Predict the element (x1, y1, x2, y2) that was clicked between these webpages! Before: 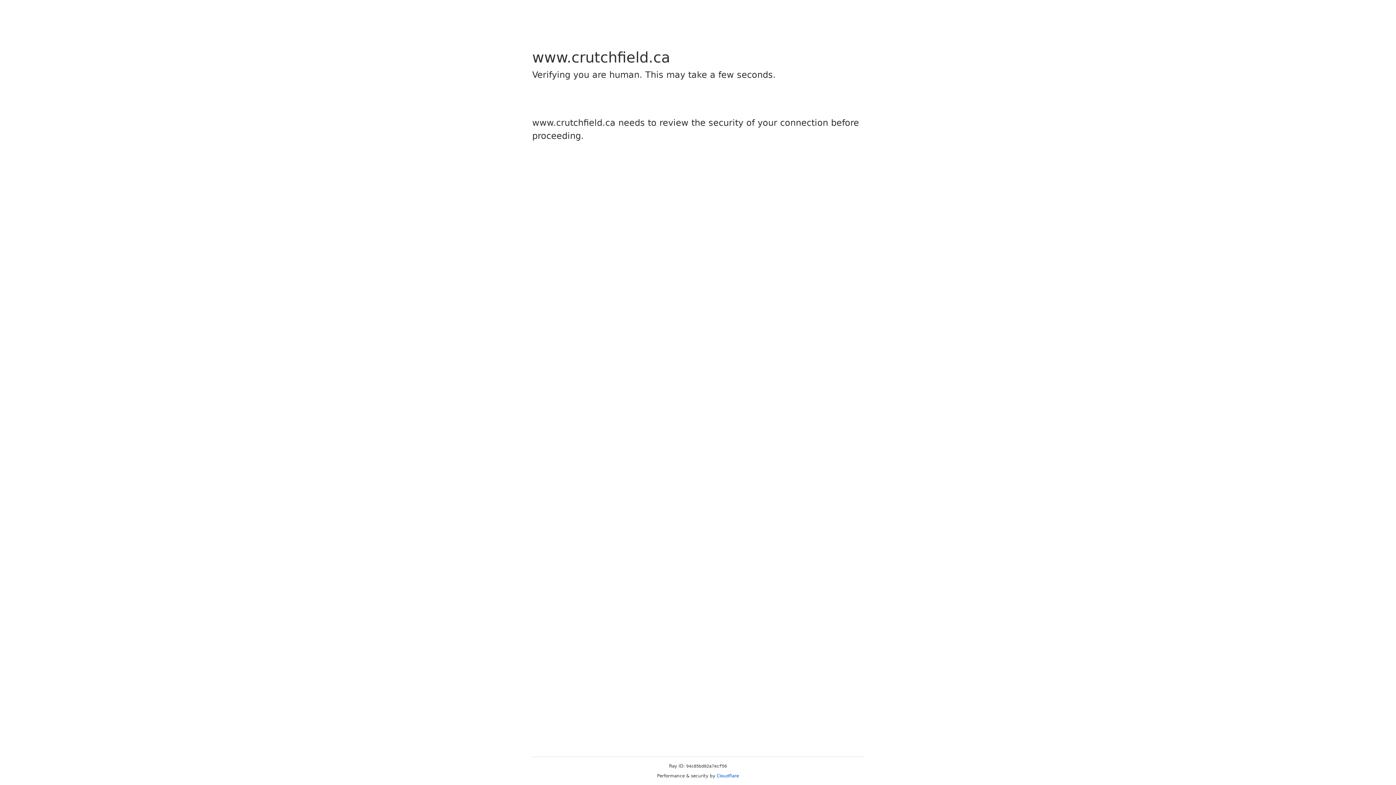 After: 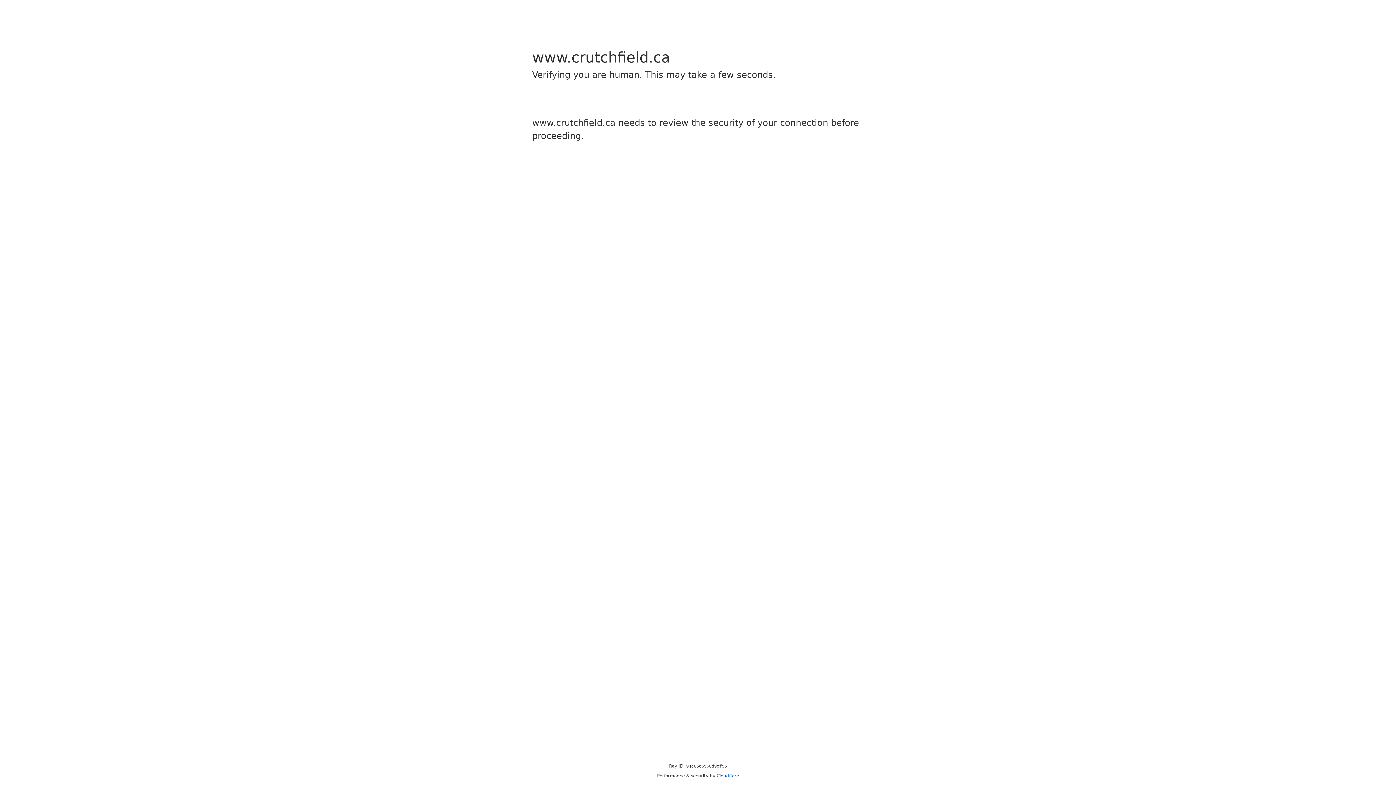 Action: bbox: (716, 773, 739, 778) label: Cloudflare